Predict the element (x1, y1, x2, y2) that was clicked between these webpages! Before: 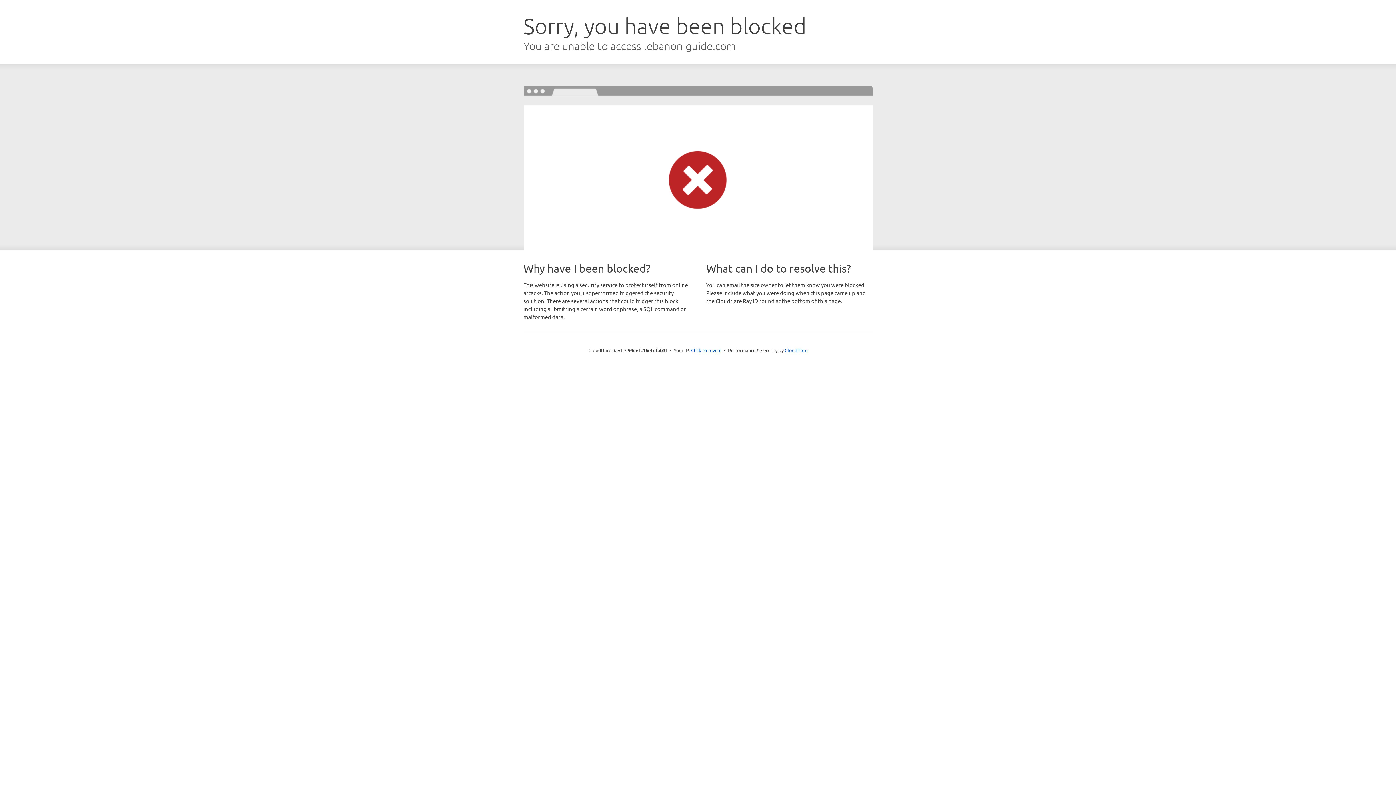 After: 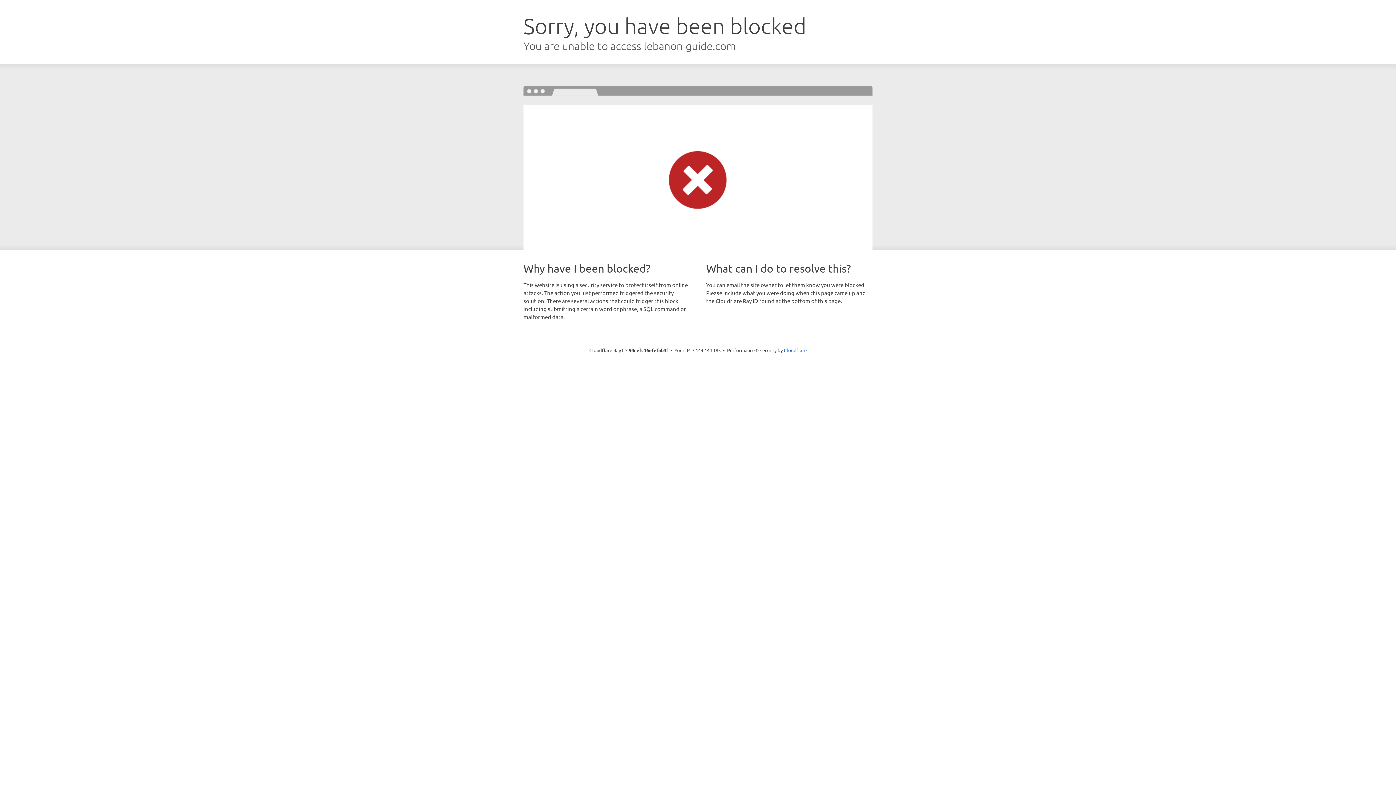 Action: bbox: (691, 346, 721, 353) label: Click to reveal